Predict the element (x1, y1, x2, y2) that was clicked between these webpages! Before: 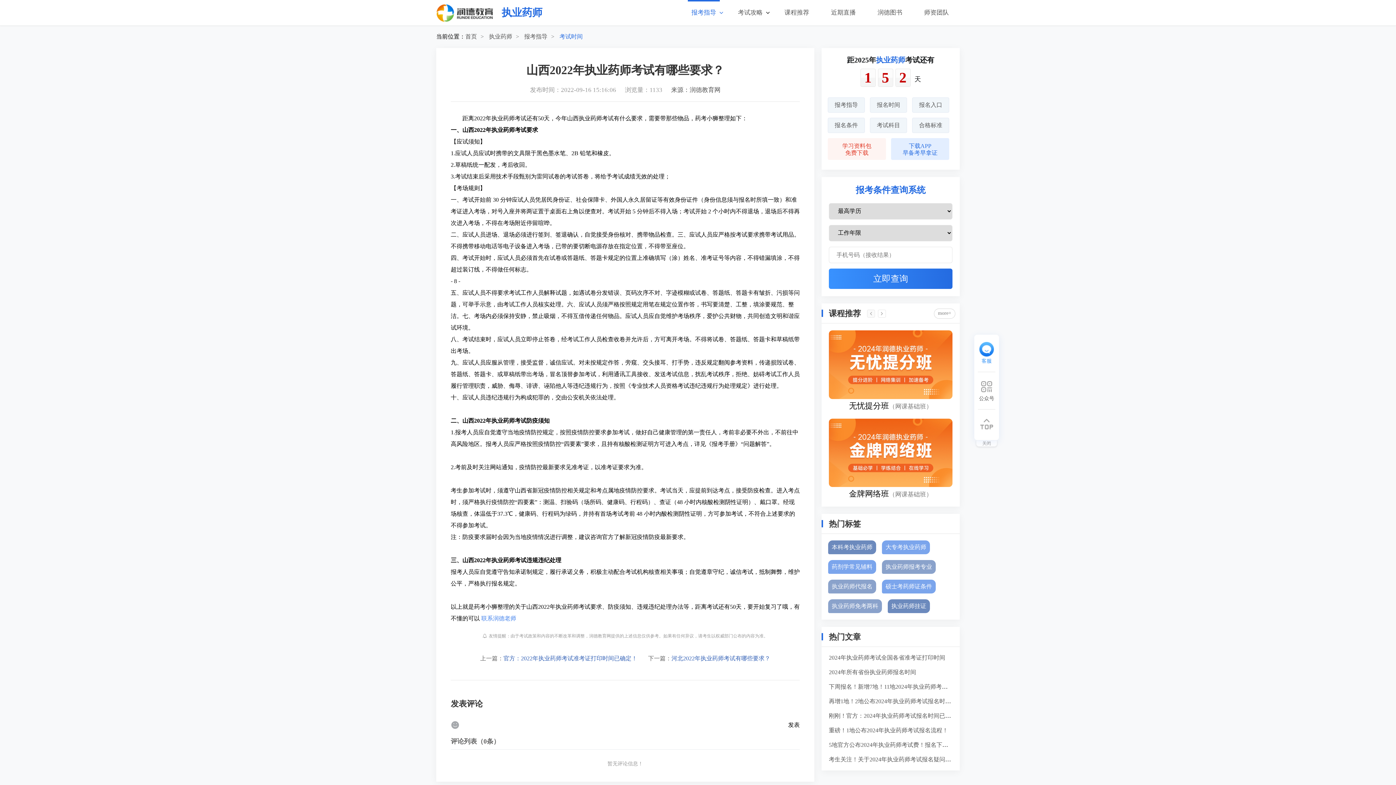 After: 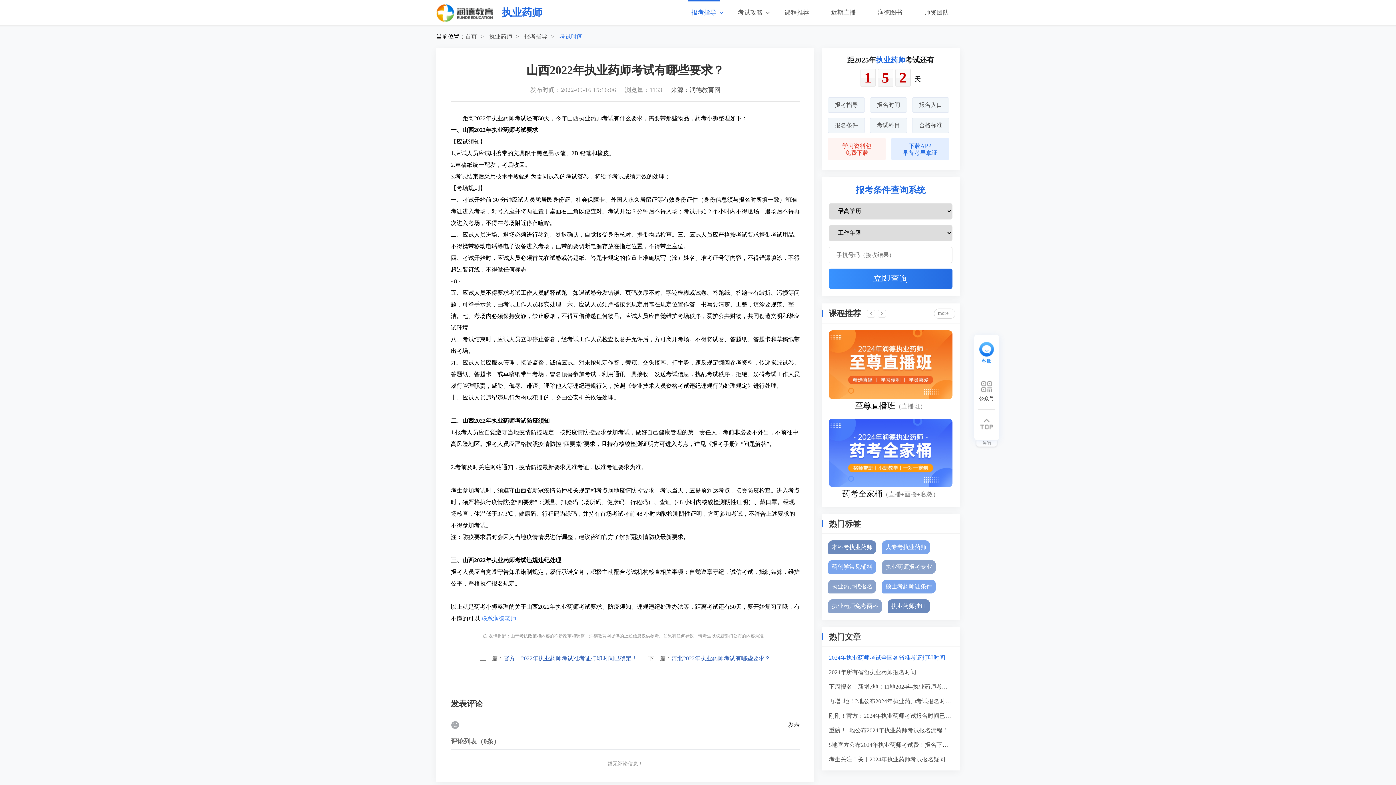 Action: bbox: (829, 654, 945, 661) label: 2024年执业药师考试全国各省准考证打印时间